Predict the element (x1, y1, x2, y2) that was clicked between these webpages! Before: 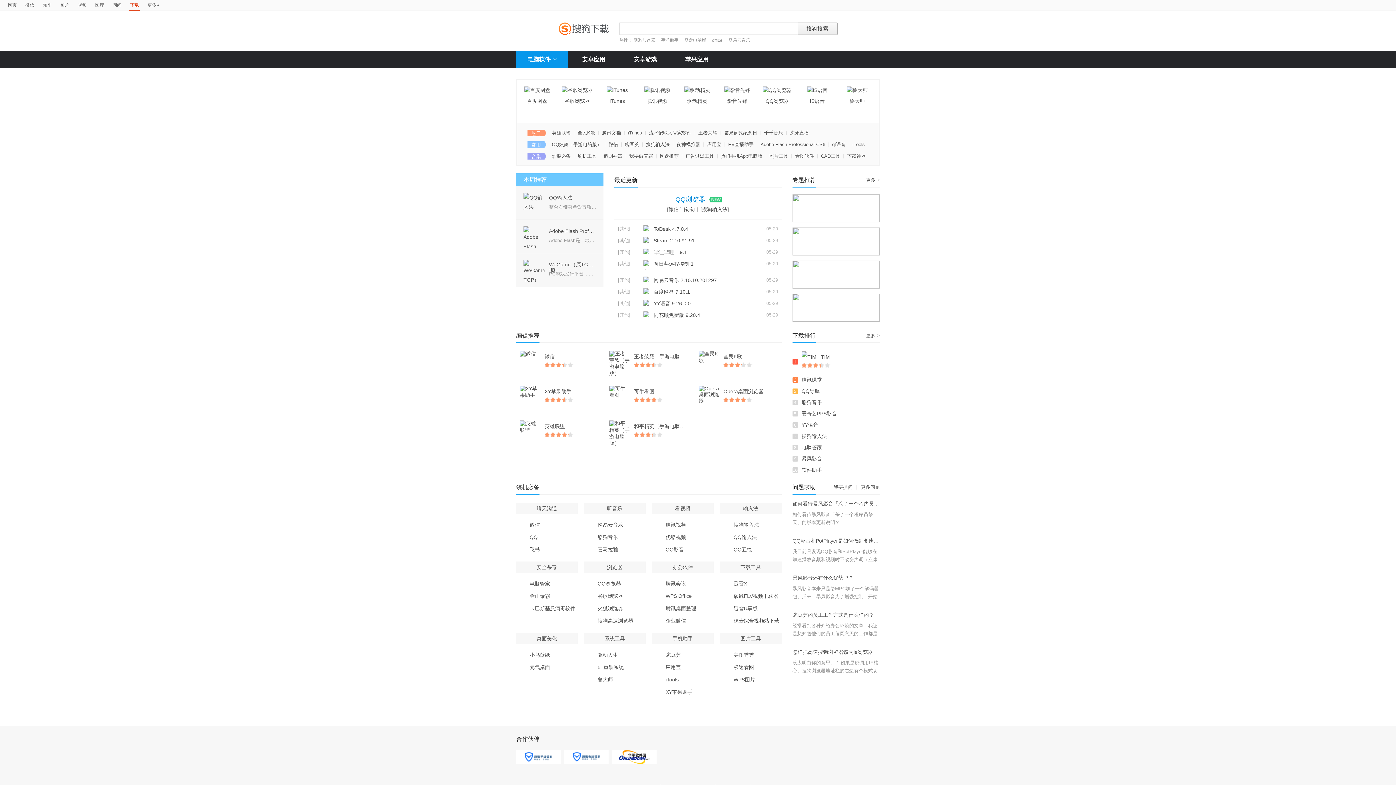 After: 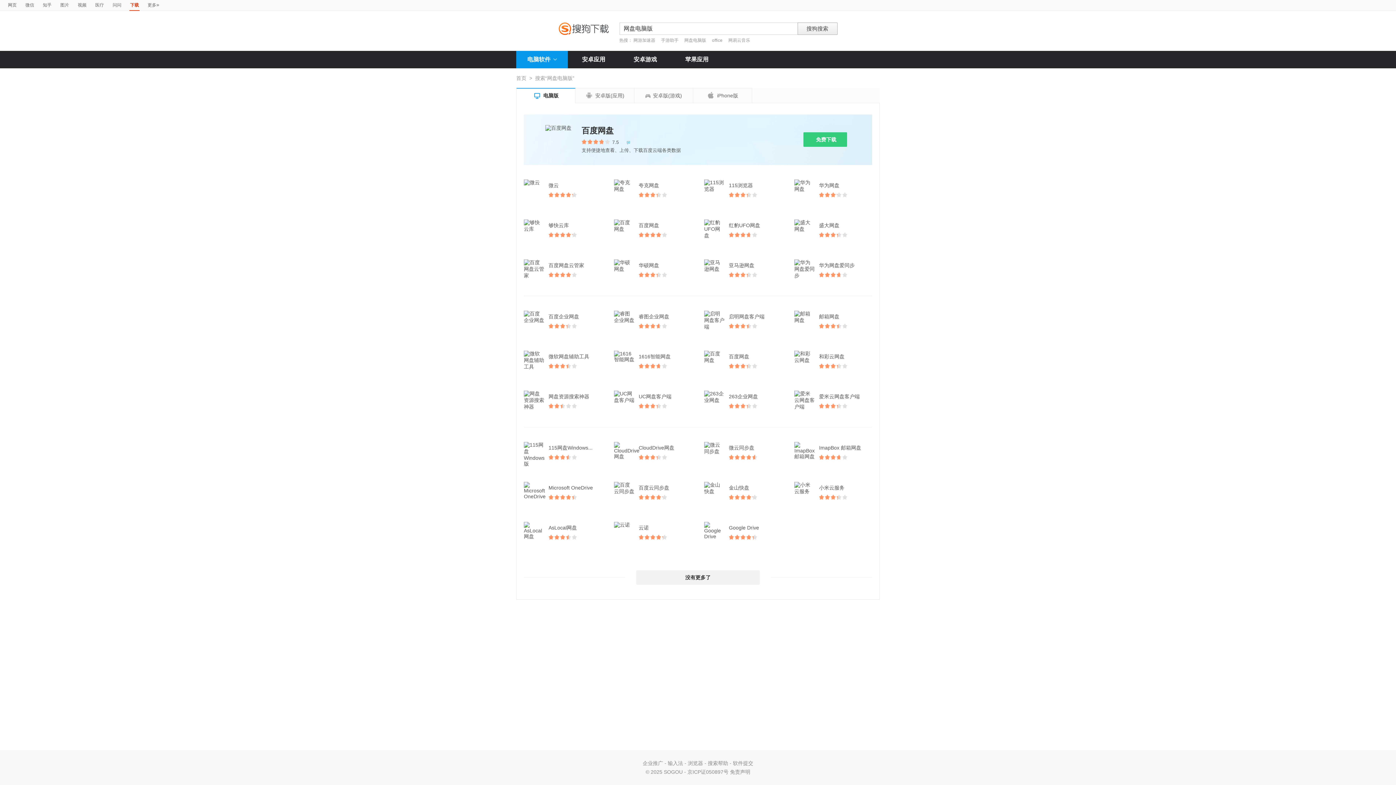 Action: label: 网盘电脑版 bbox: (684, 37, 706, 42)